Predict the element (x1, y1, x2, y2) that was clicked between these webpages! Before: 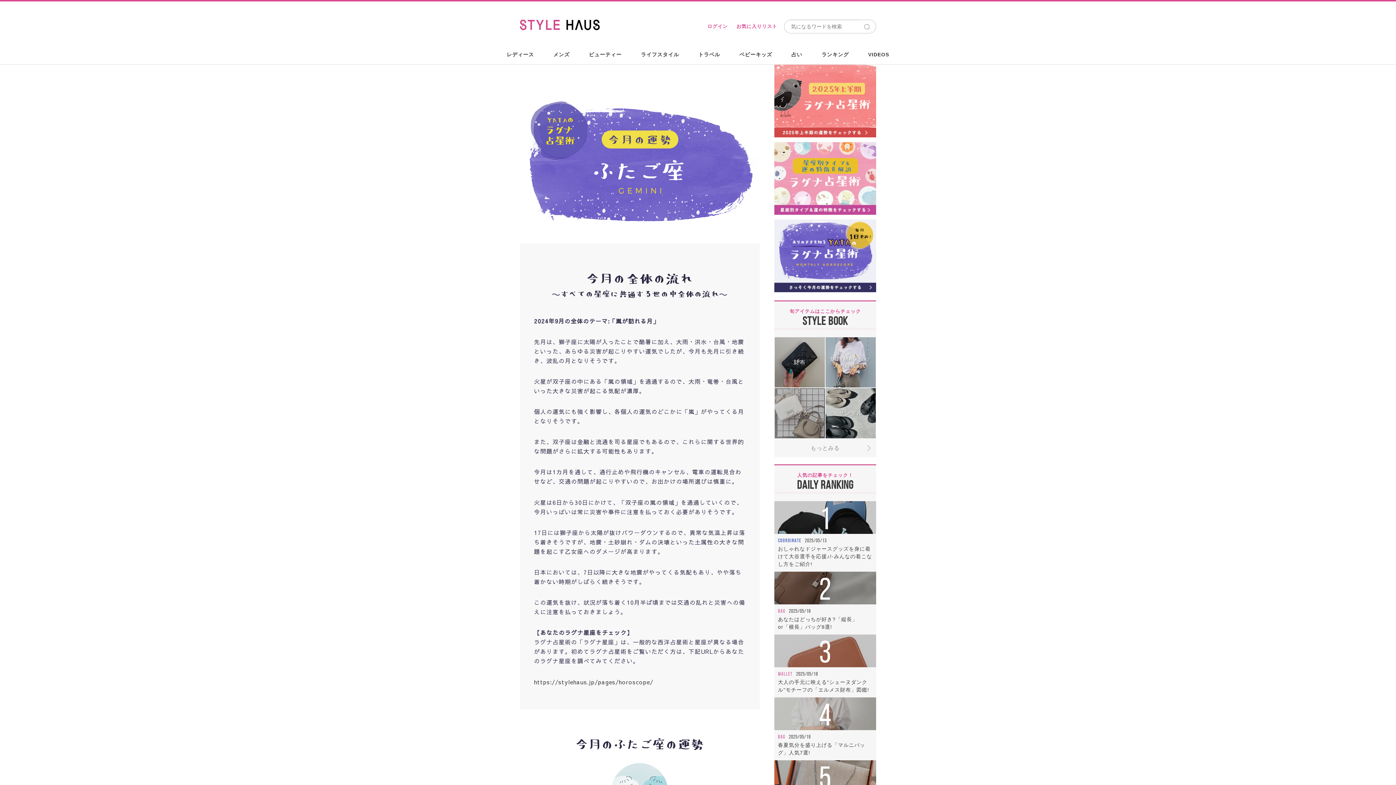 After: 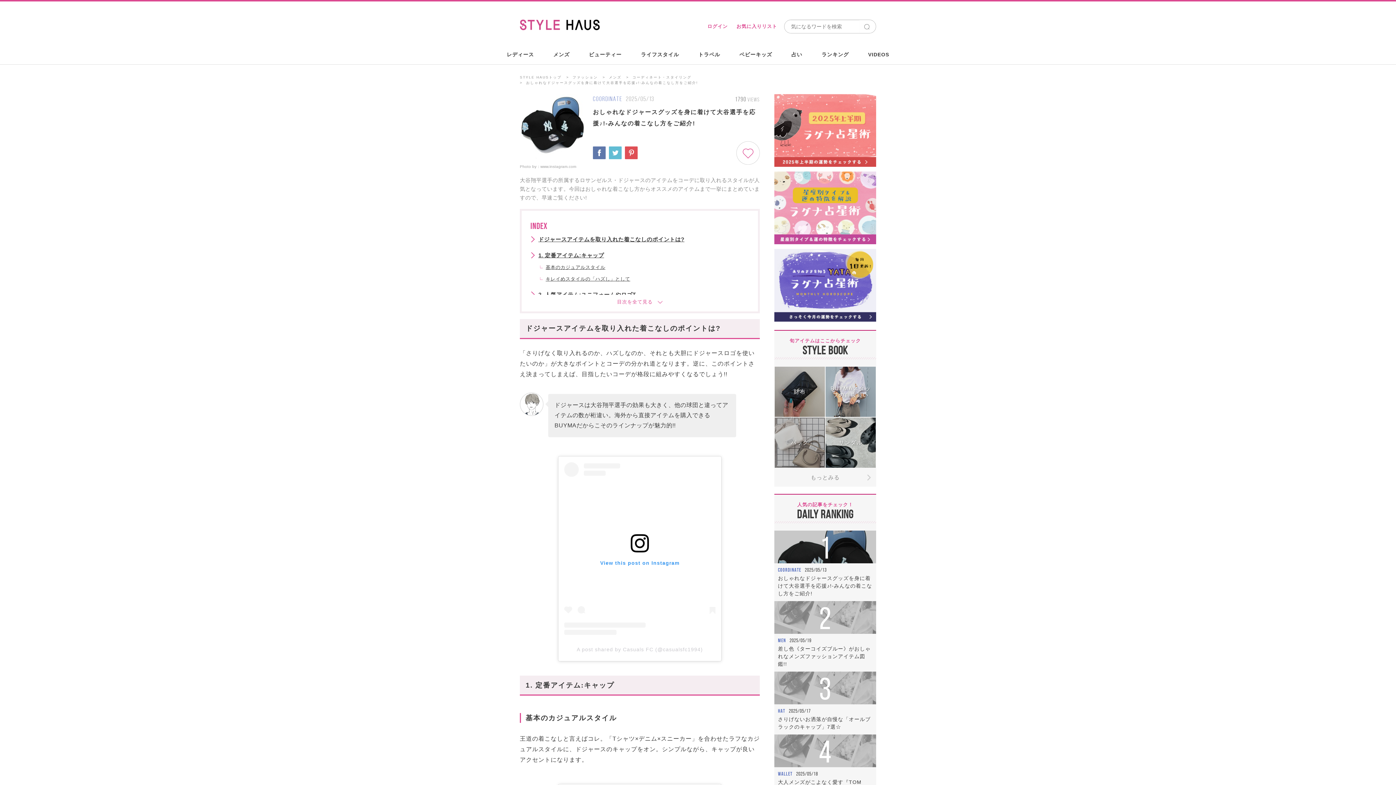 Action: label: おしゃれなドジャースグッズを身に着けて大谷選手を応援♪!-みんなの着こなし方をご紹介! bbox: (778, 546, 872, 567)